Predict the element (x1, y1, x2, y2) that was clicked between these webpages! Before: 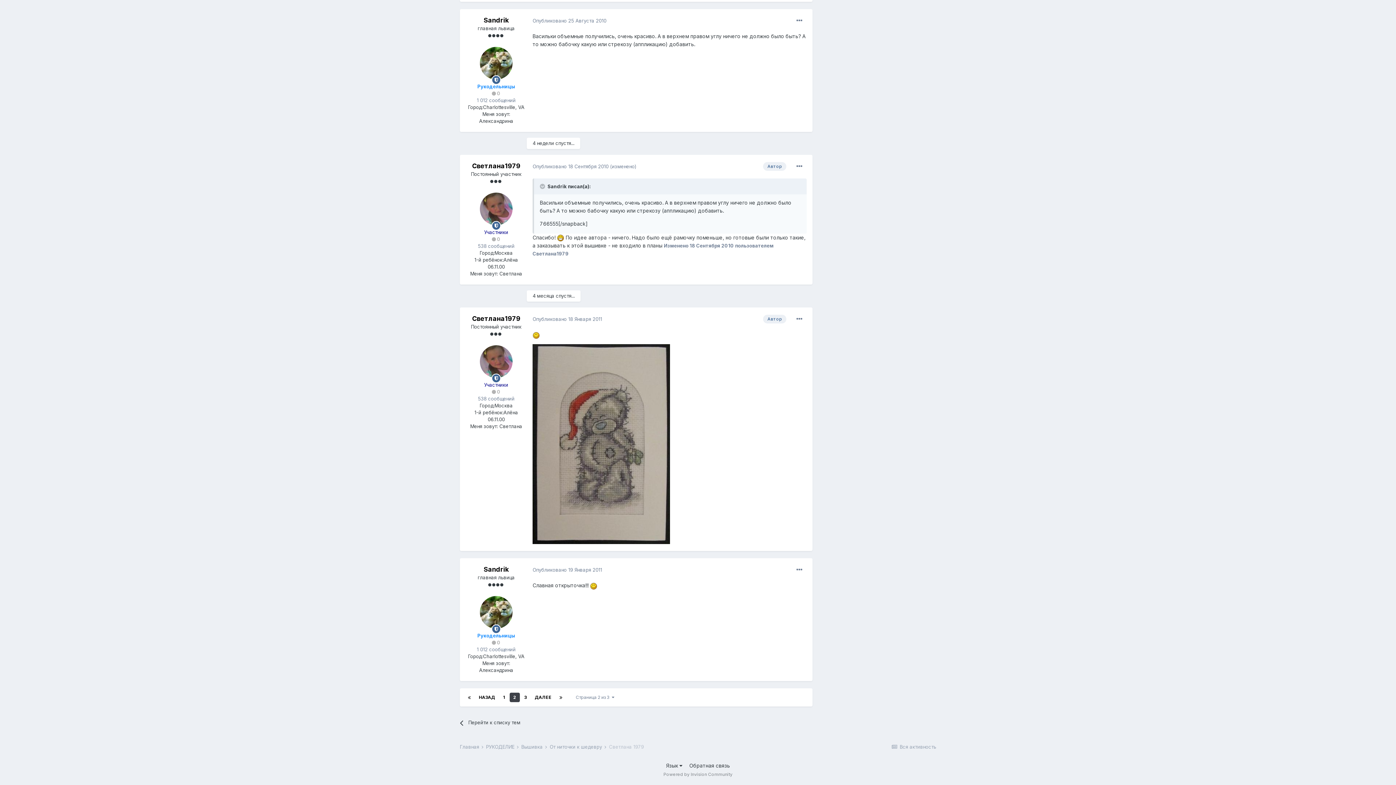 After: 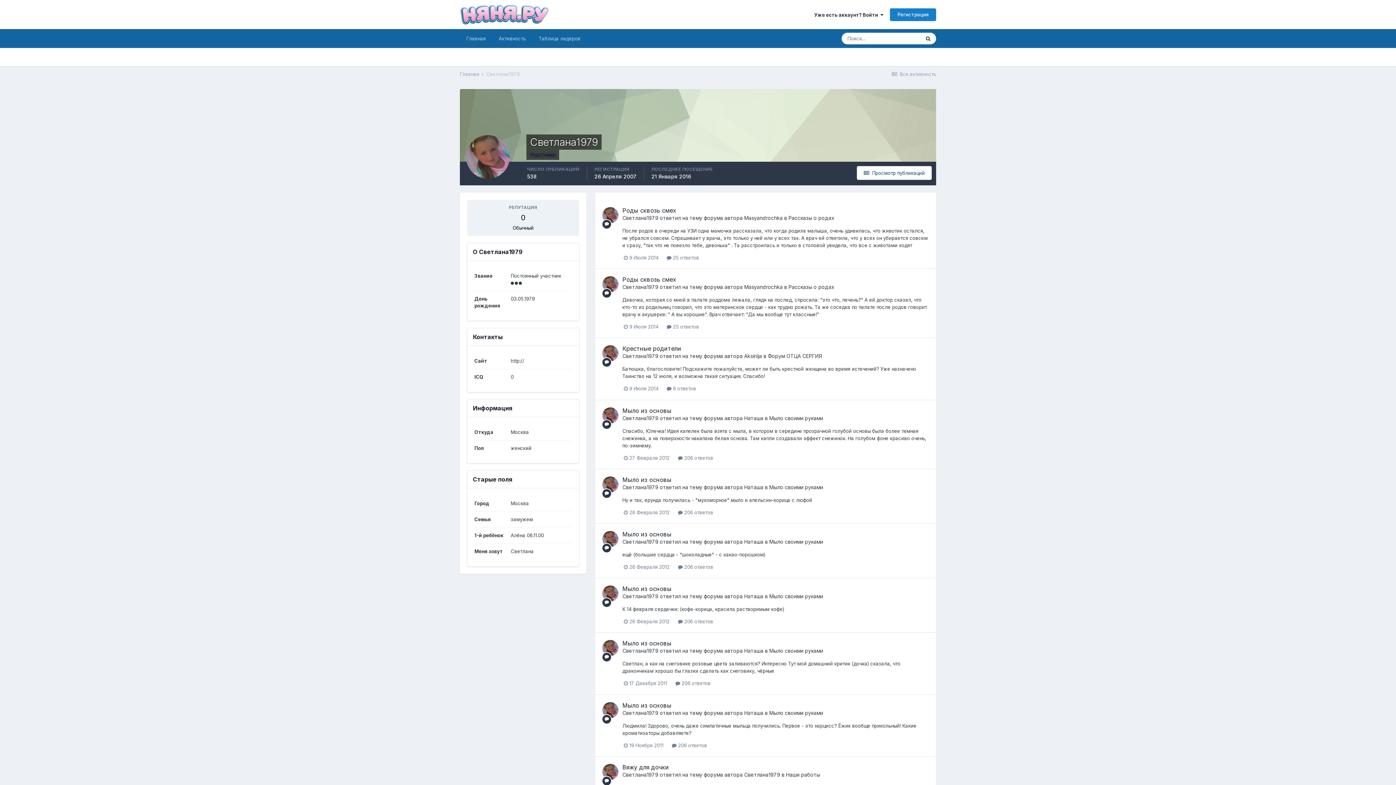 Action: label: Светлана1979 bbox: (472, 162, 520, 169)